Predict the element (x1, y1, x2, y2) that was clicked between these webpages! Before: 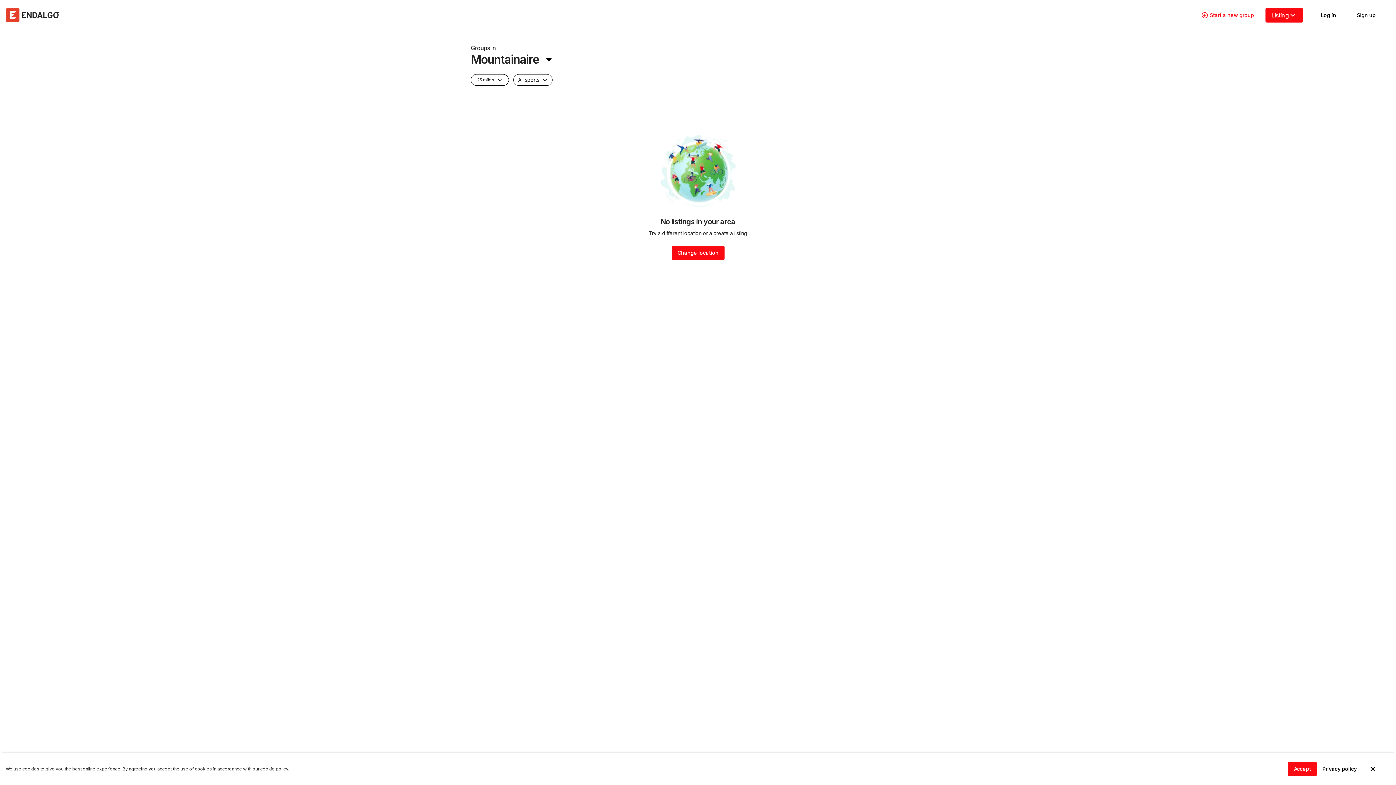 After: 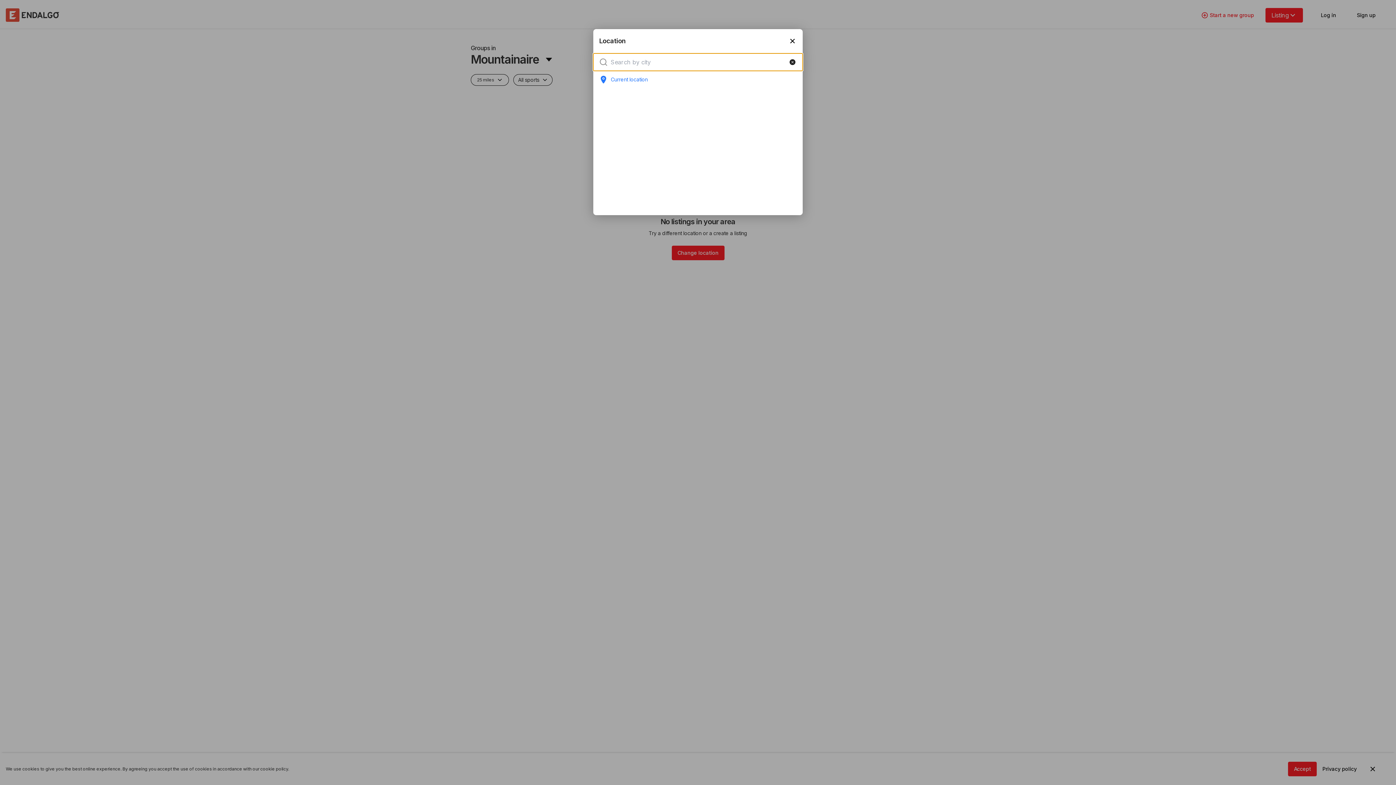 Action: label: Change location bbox: (671, 245, 724, 260)